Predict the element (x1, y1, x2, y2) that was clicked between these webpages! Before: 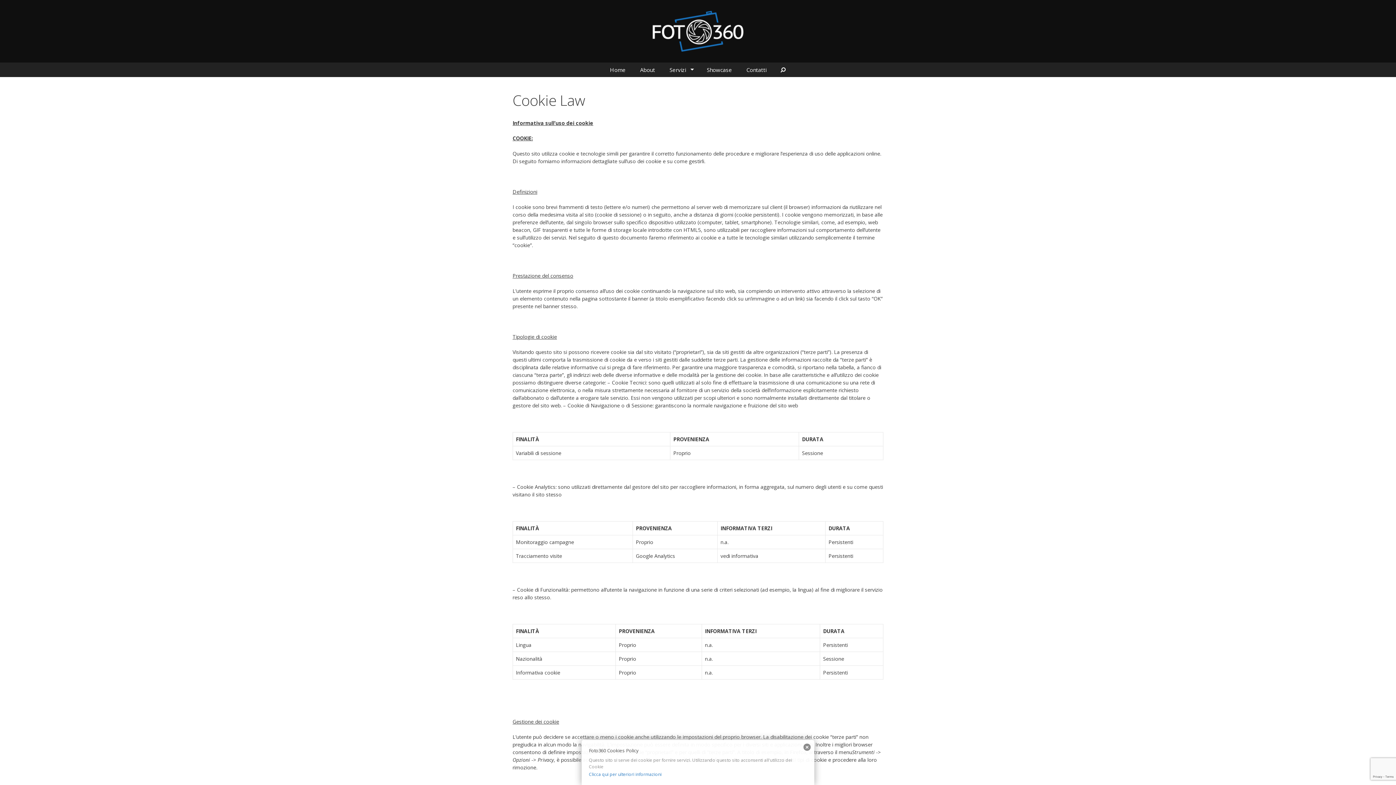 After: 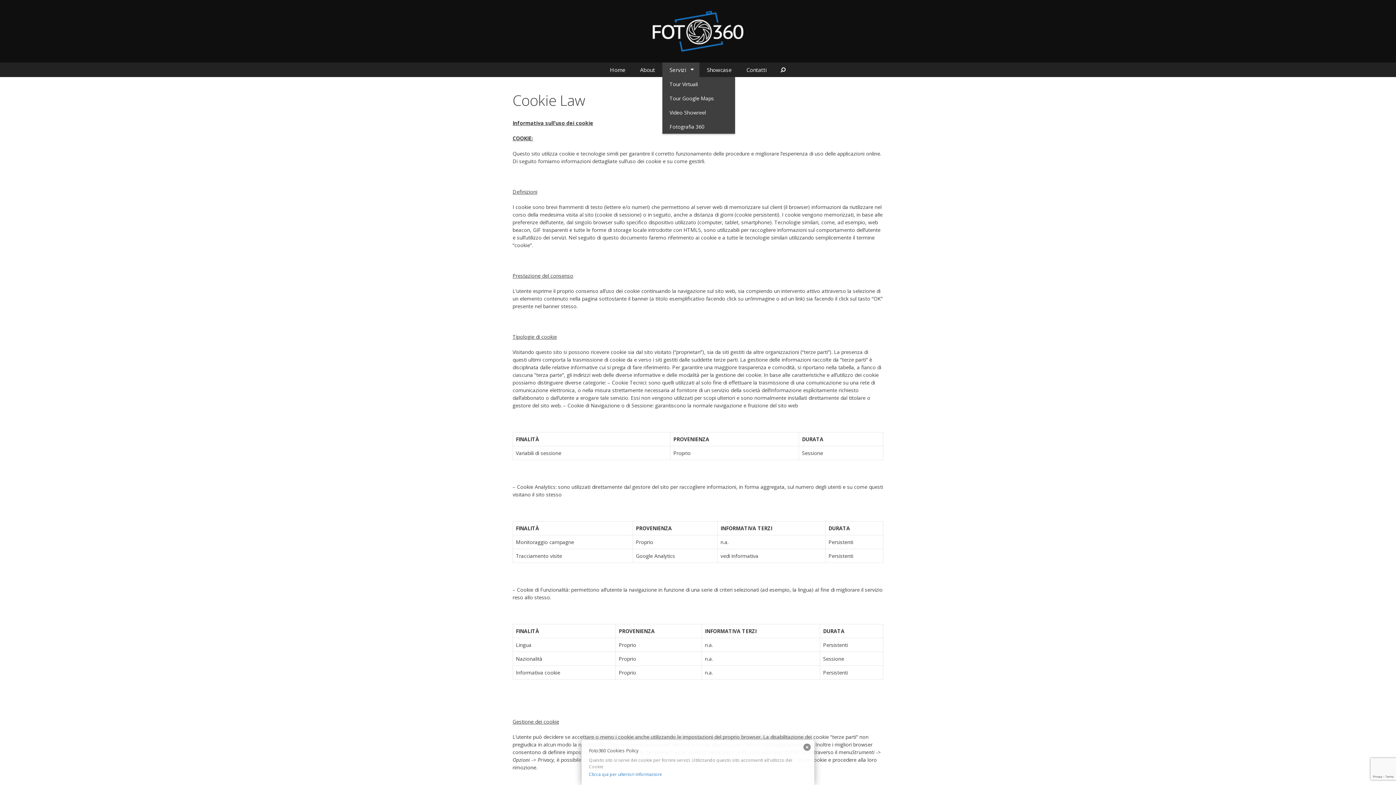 Action: bbox: (662, 62, 699, 77) label: Servizi